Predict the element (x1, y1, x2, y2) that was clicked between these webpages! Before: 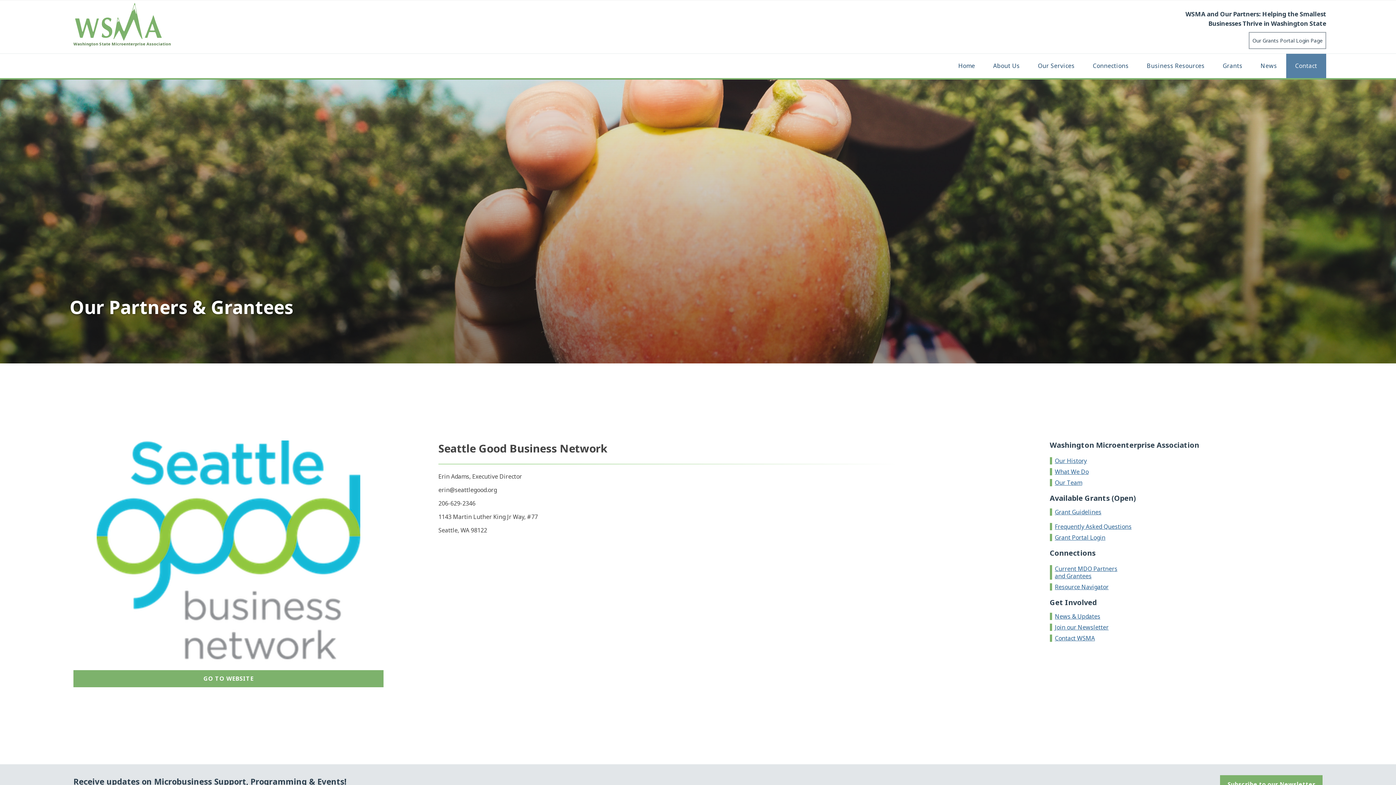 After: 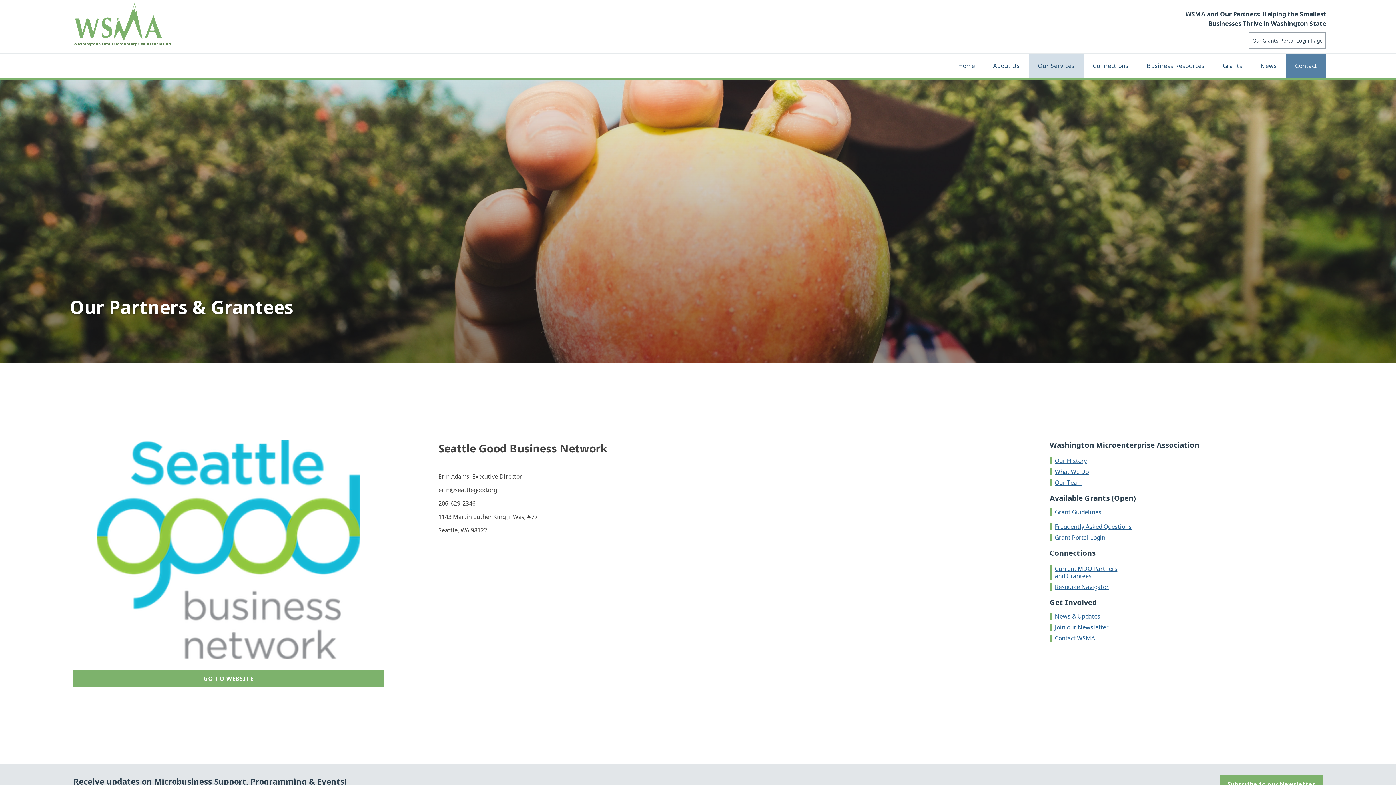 Action: bbox: (1029, 53, 1084, 78) label: Our Services